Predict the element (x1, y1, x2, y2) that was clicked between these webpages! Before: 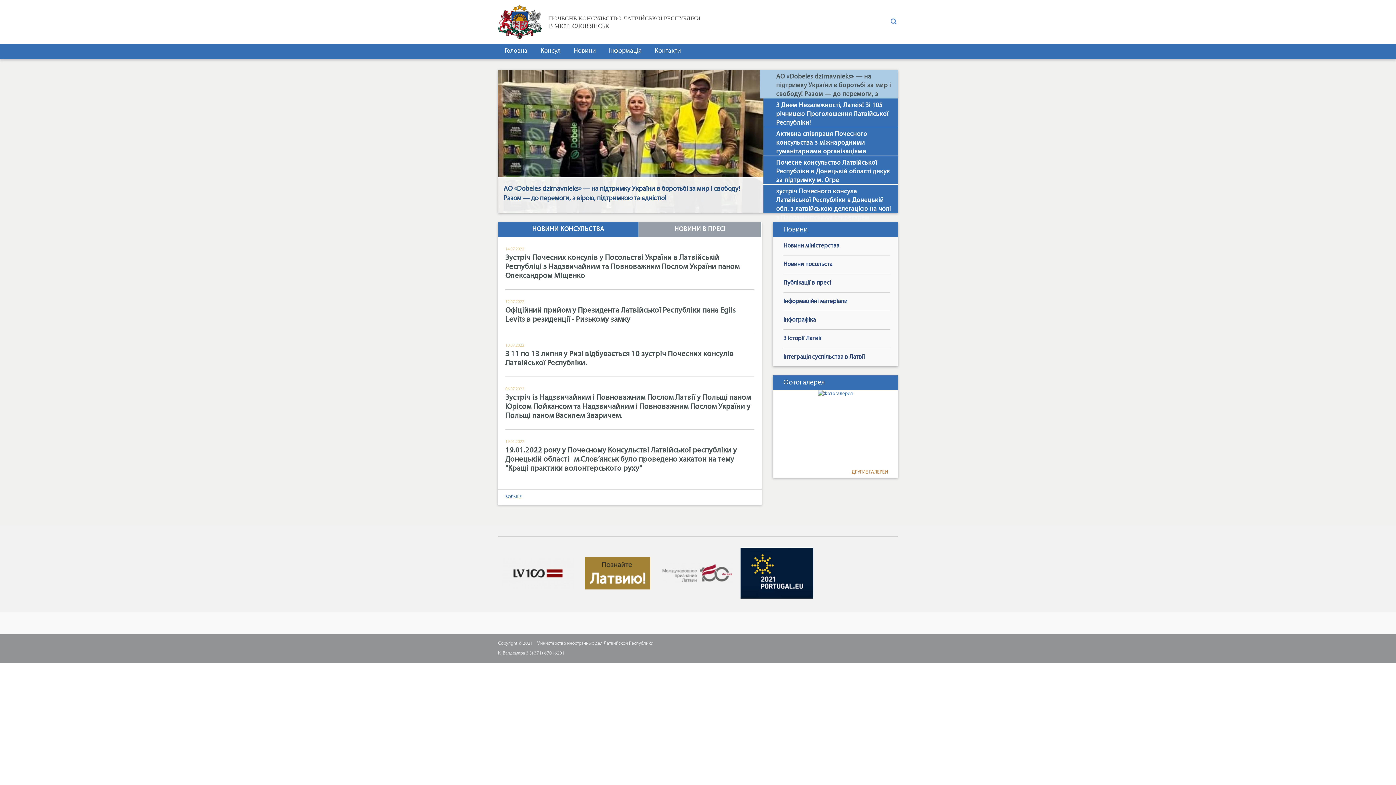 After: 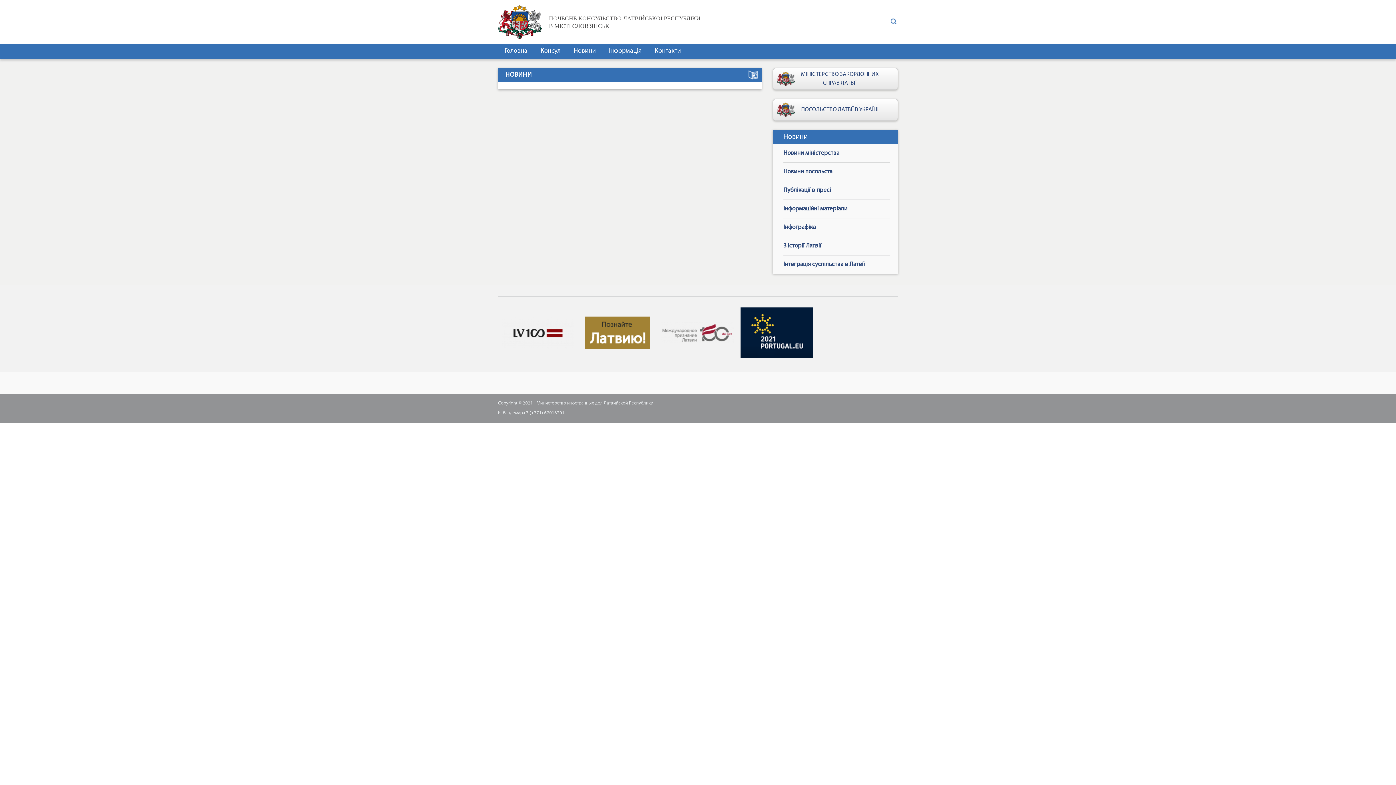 Action: label: Публікації в пресі bbox: (783, 280, 831, 286)